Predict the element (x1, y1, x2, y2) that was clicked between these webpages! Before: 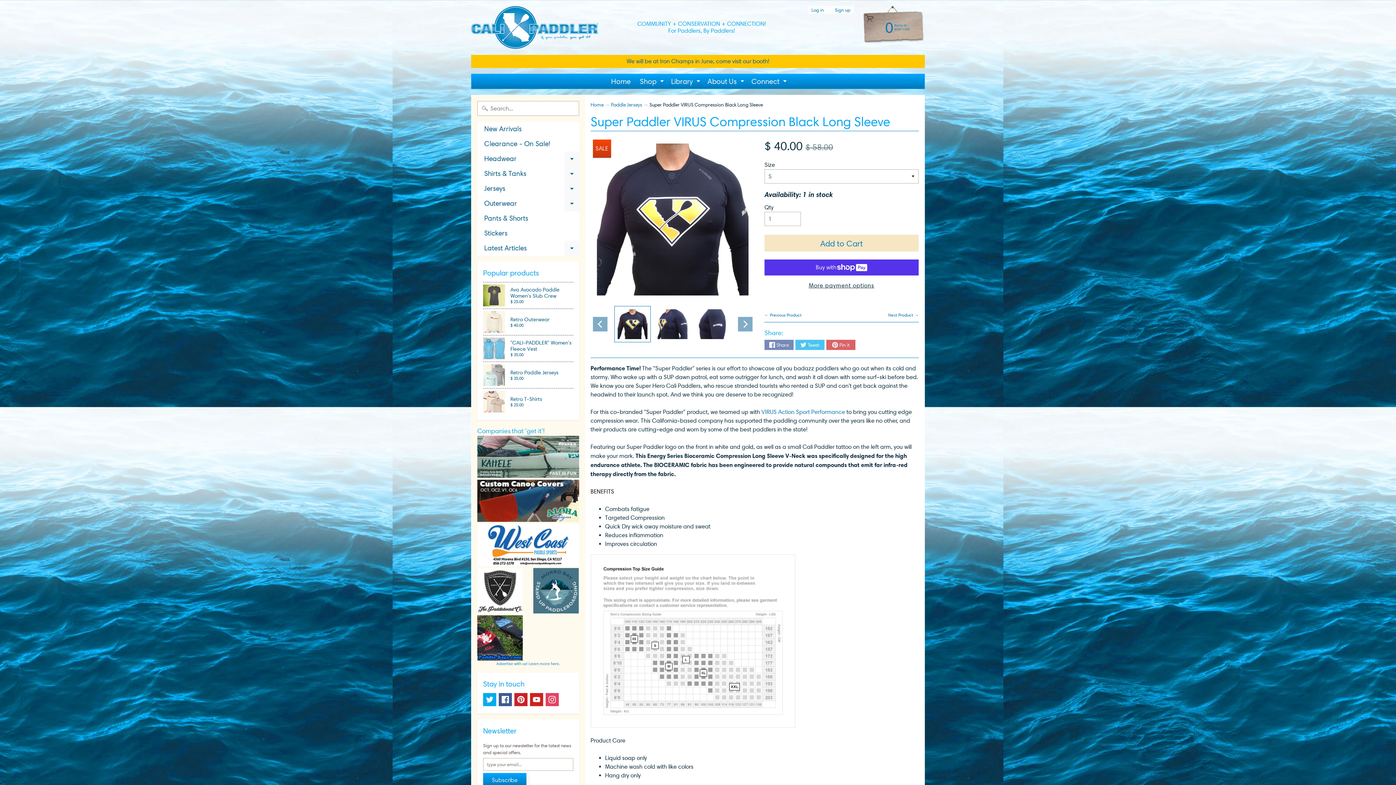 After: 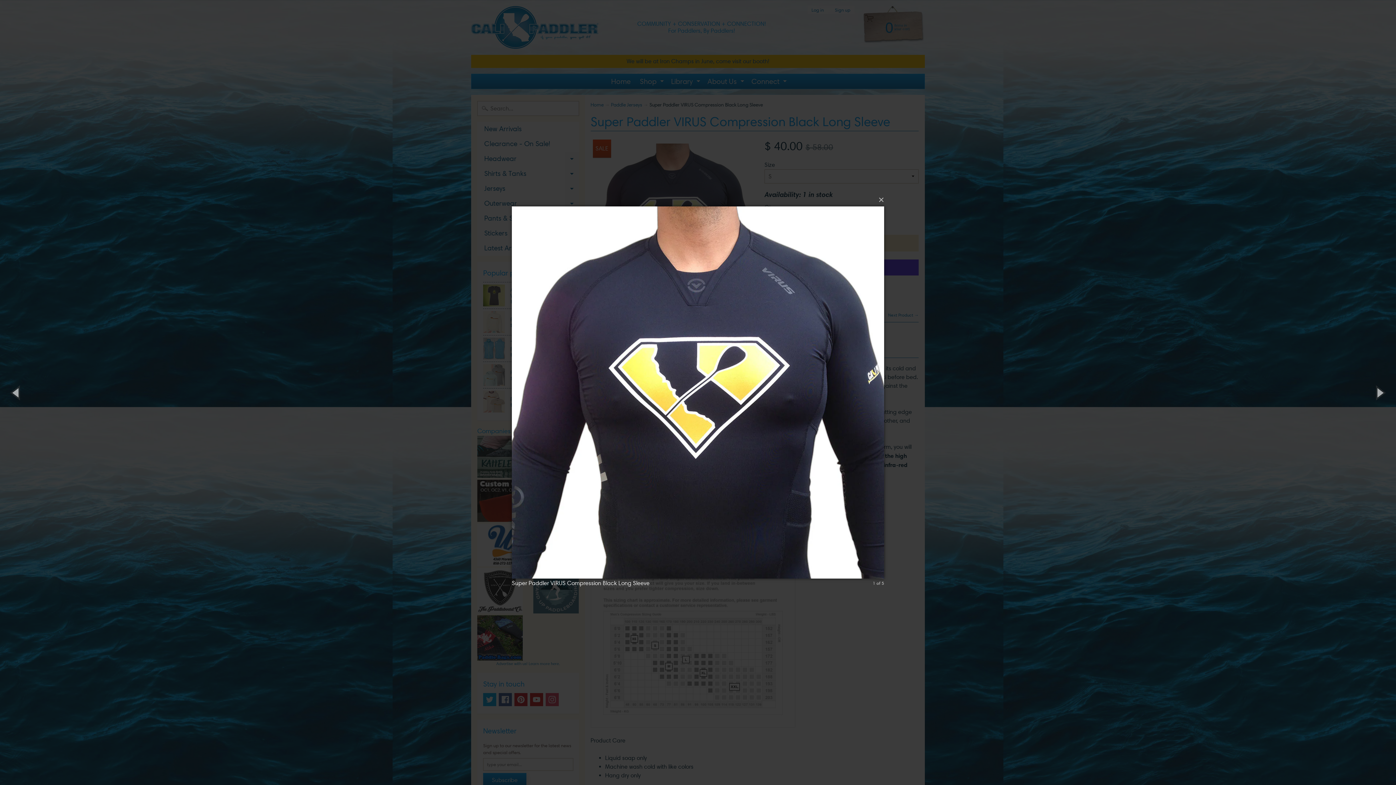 Action: bbox: (590, 137, 754, 301) label: SALE